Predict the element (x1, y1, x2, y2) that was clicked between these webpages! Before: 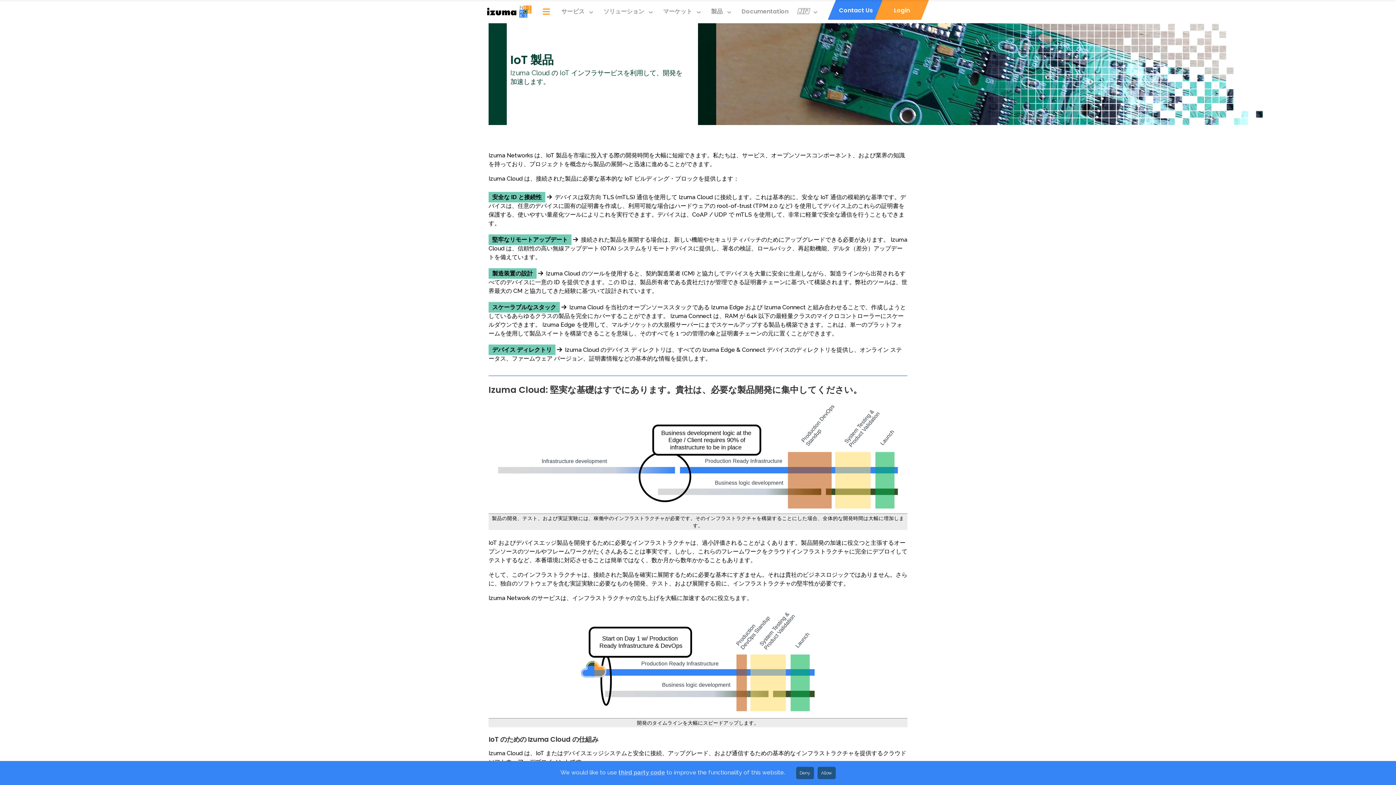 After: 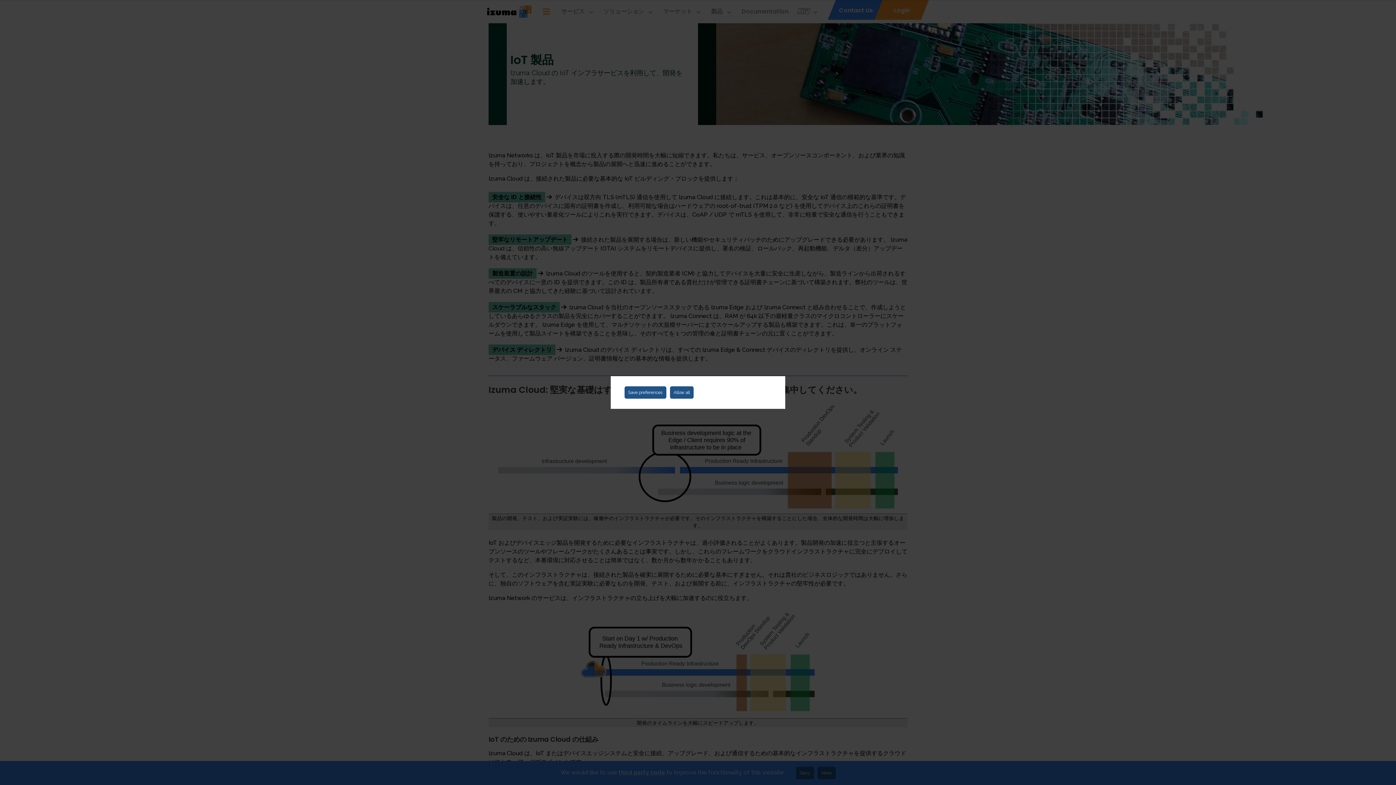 Action: bbox: (618, 769, 665, 776) label: third party code